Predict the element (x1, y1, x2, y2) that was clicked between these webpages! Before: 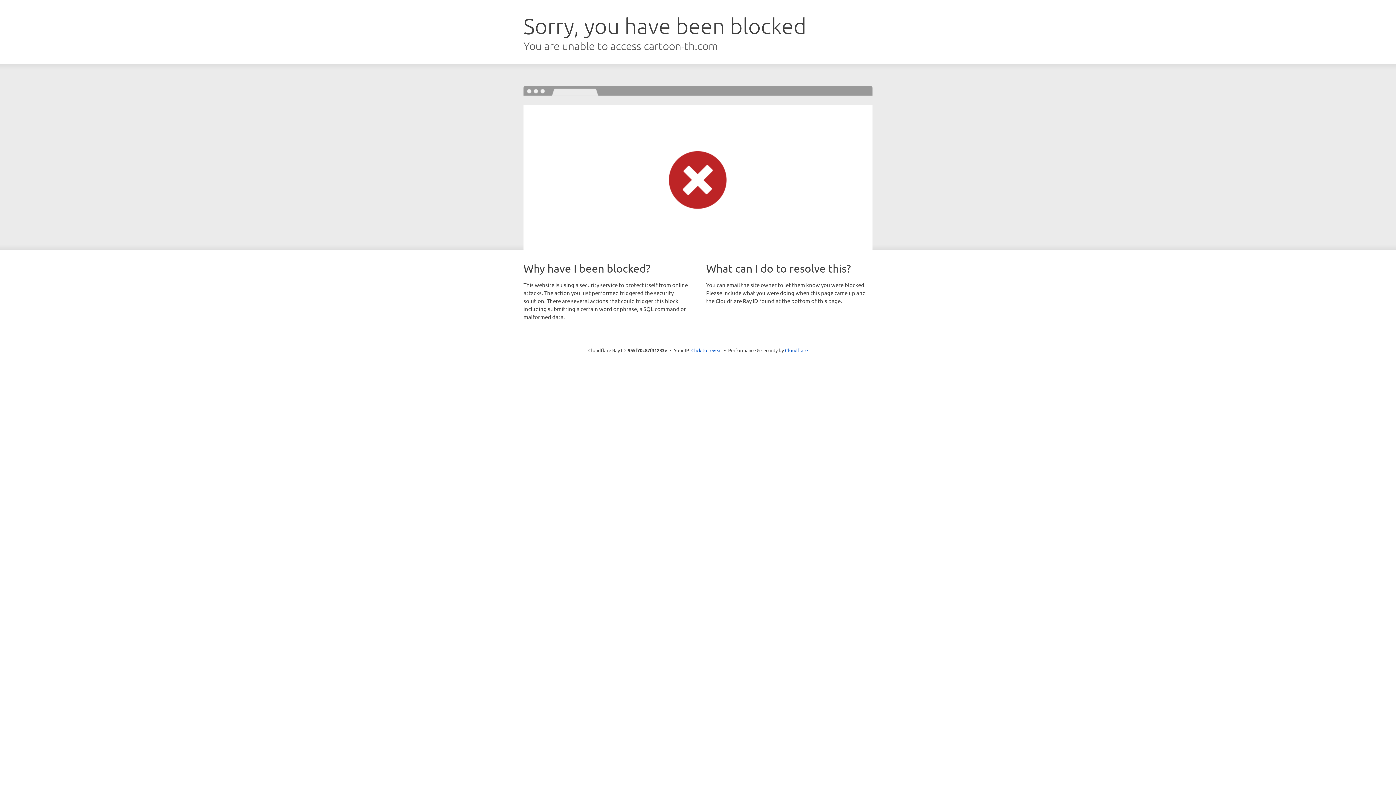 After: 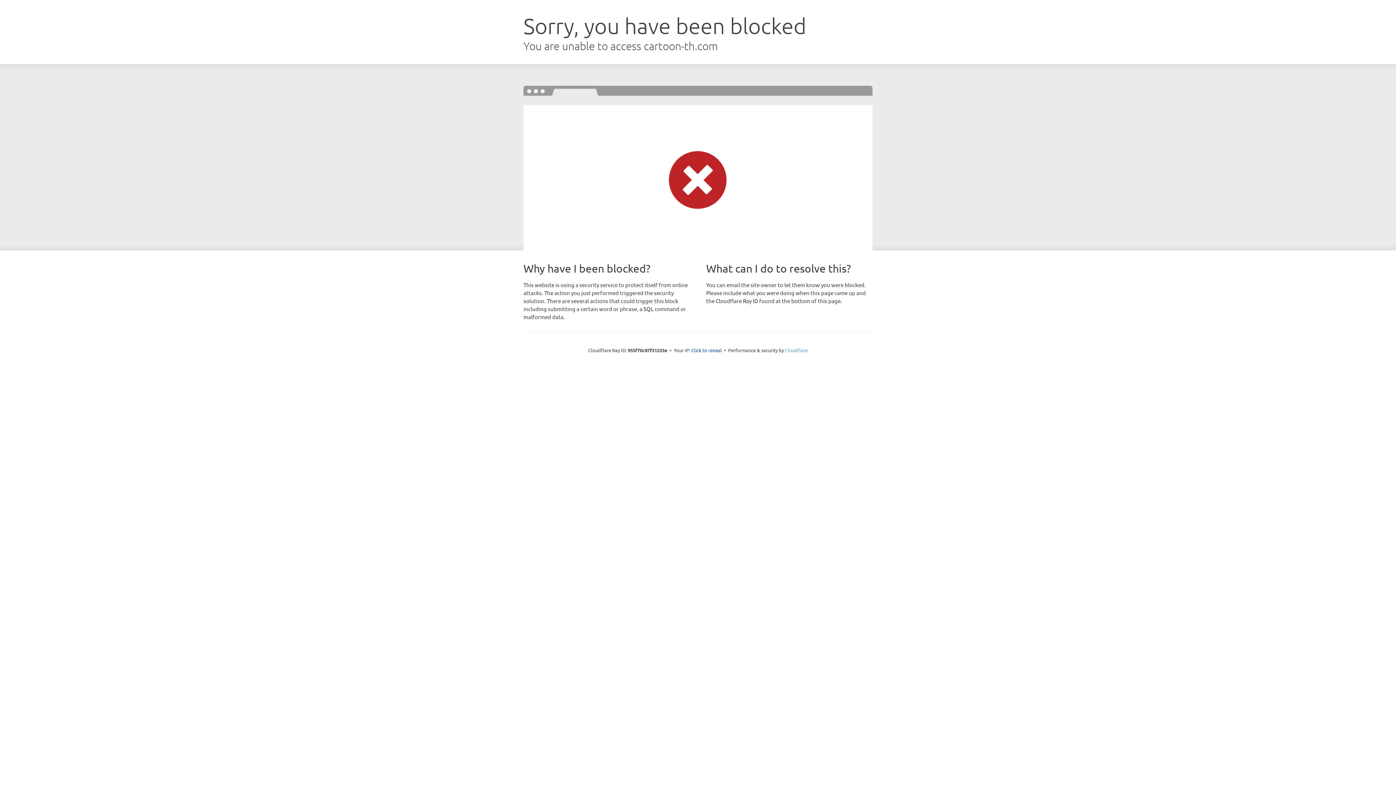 Action: bbox: (785, 347, 808, 353) label: Cloudflare